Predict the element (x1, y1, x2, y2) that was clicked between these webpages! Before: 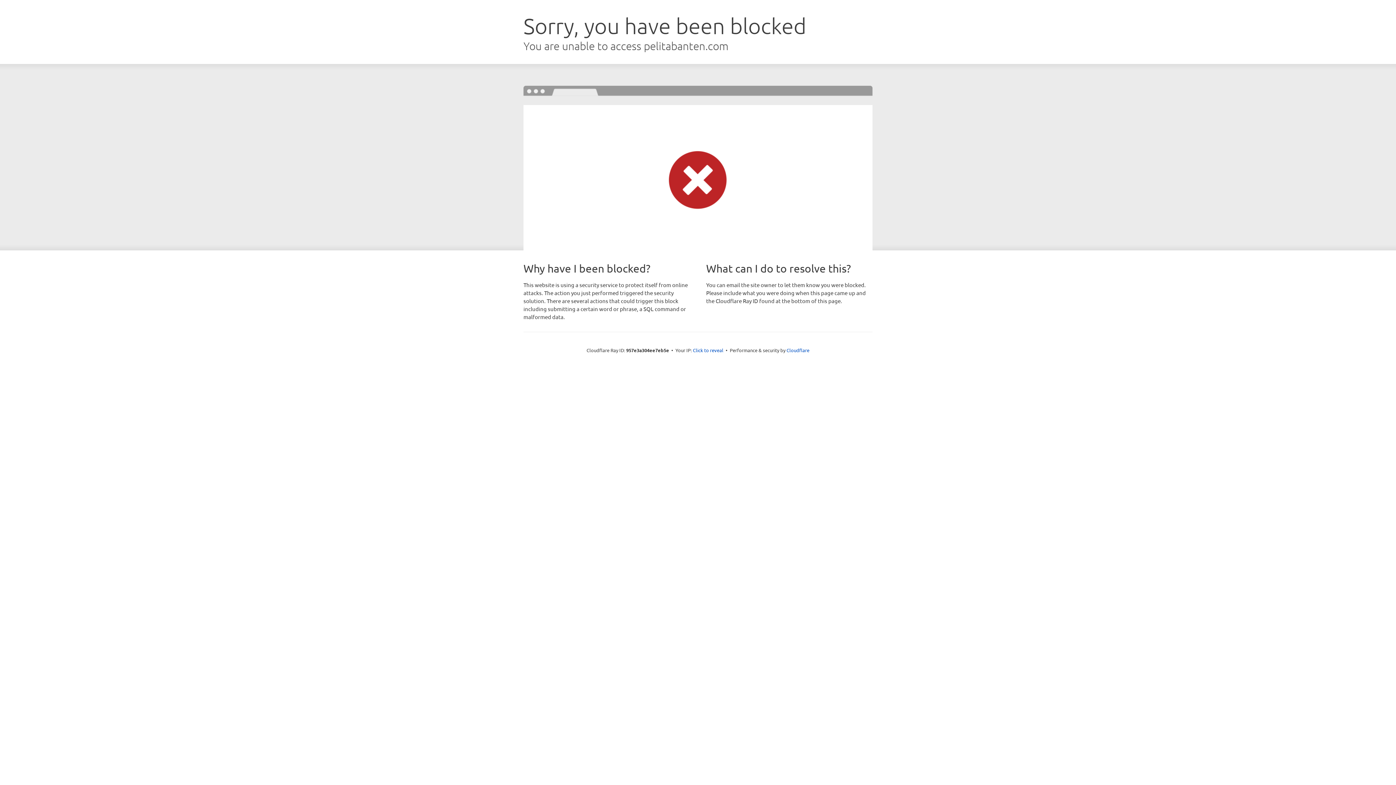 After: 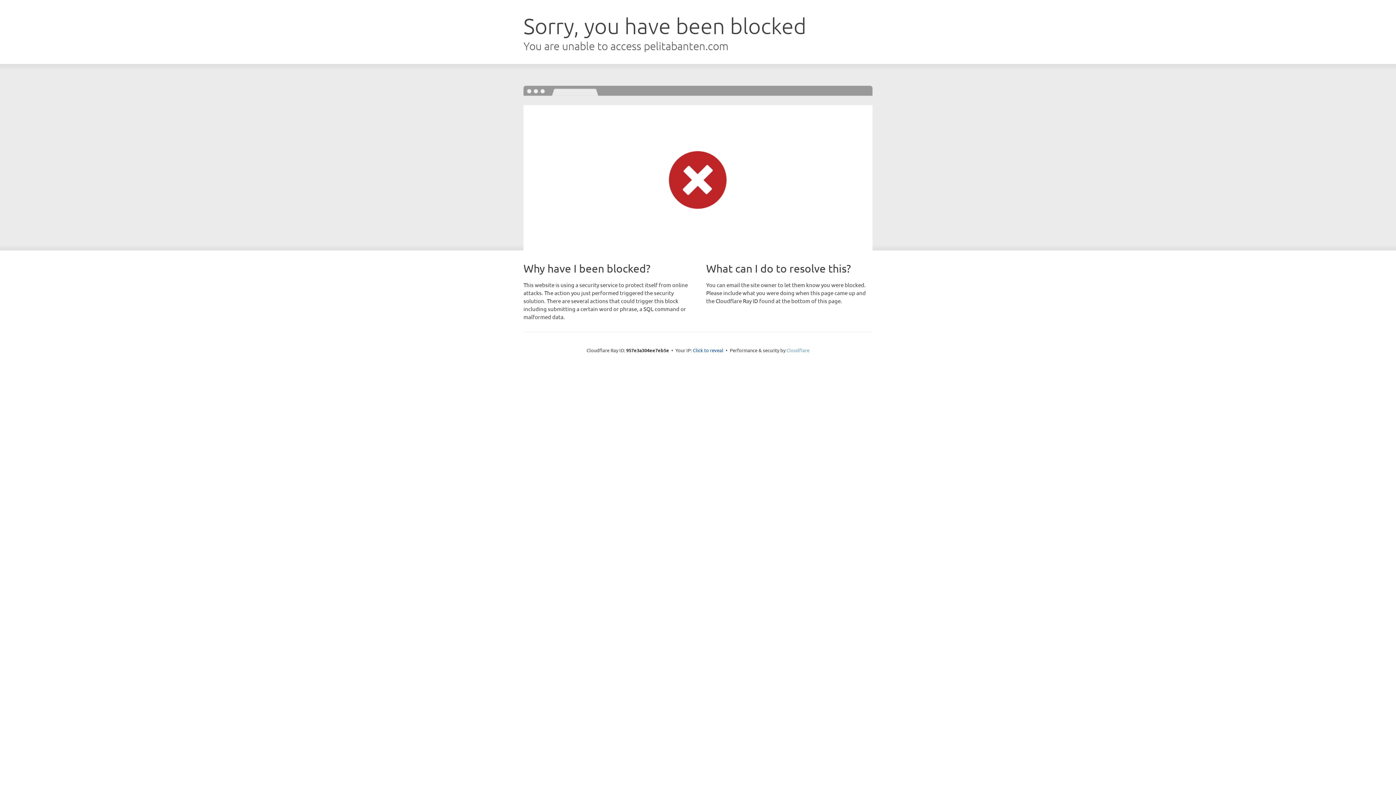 Action: bbox: (786, 347, 809, 353) label: Cloudflare